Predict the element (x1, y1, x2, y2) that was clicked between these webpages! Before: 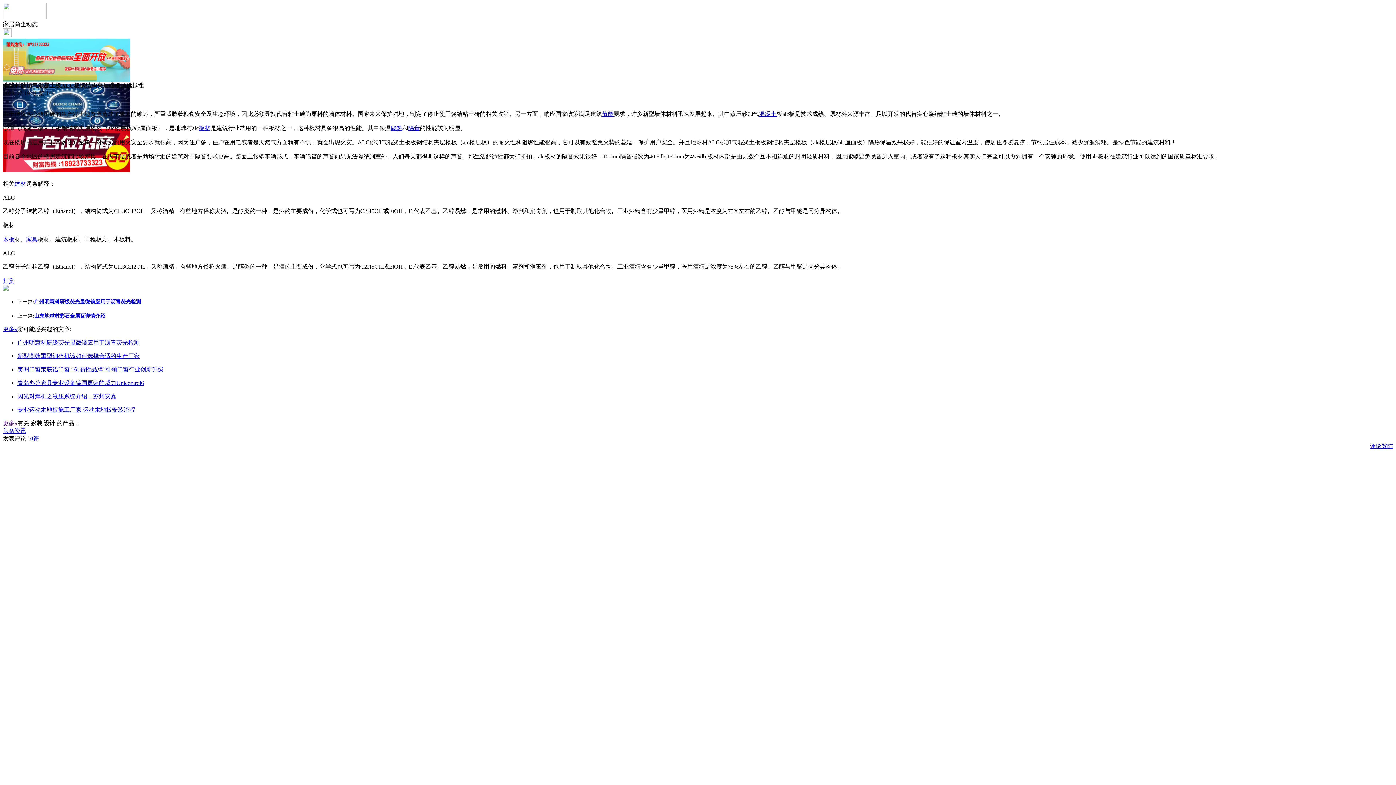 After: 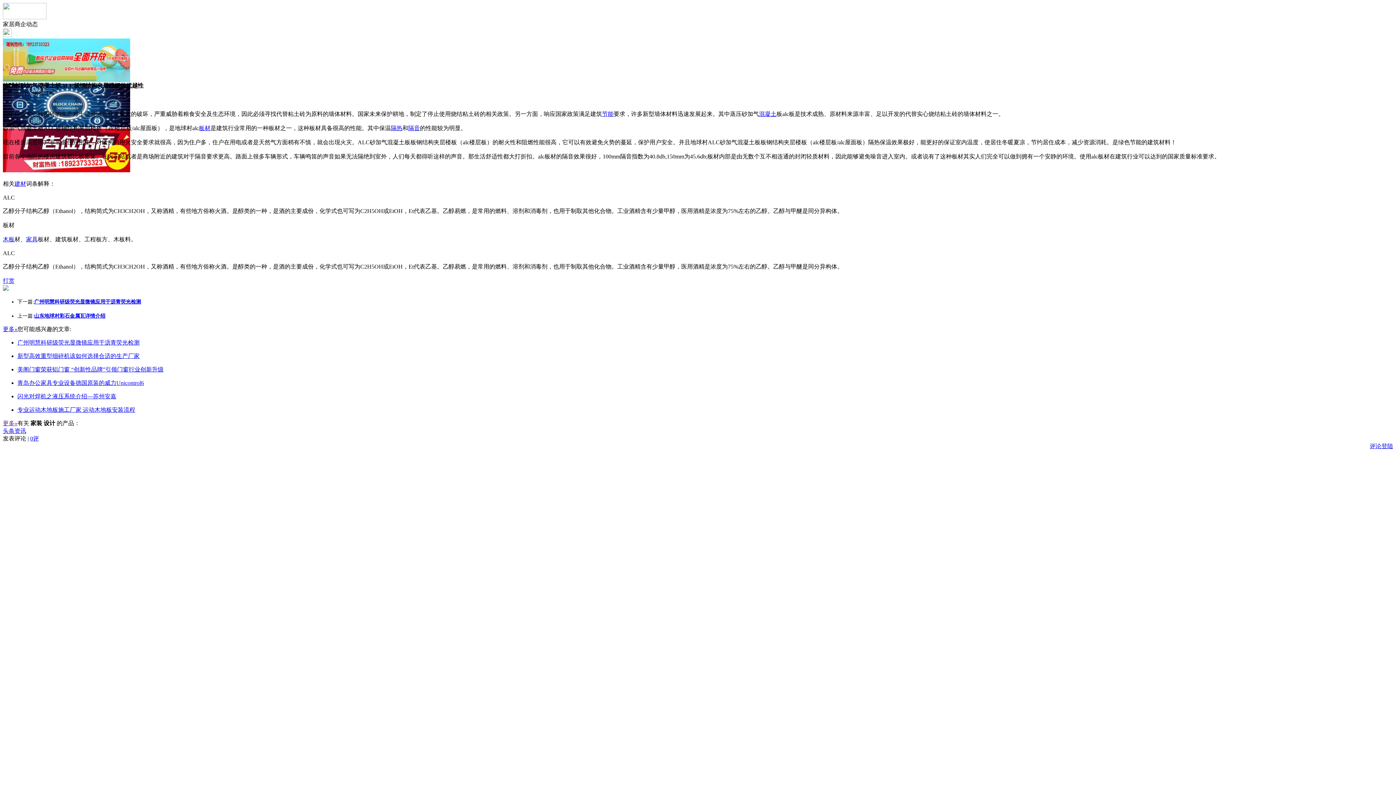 Action: label: 木板 bbox: (2, 236, 14, 242)